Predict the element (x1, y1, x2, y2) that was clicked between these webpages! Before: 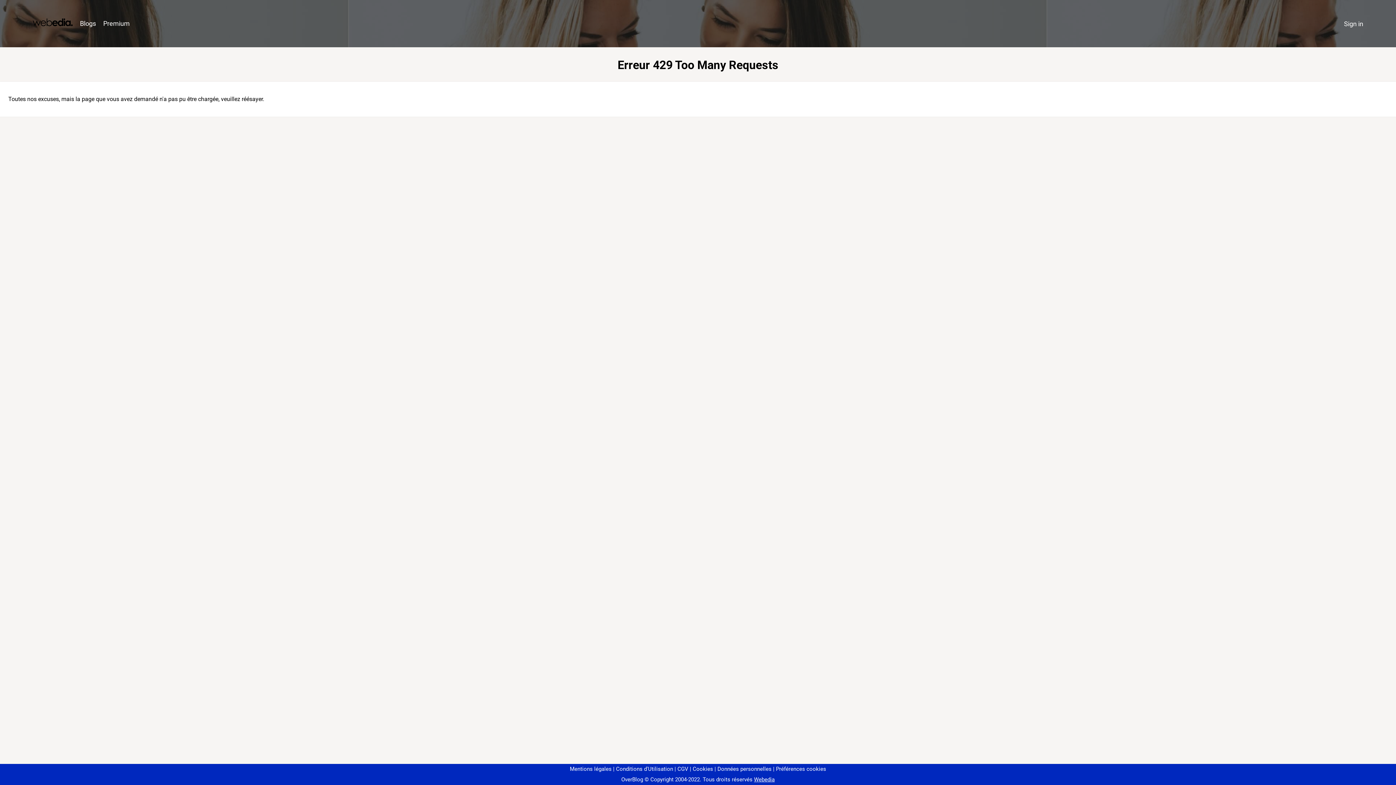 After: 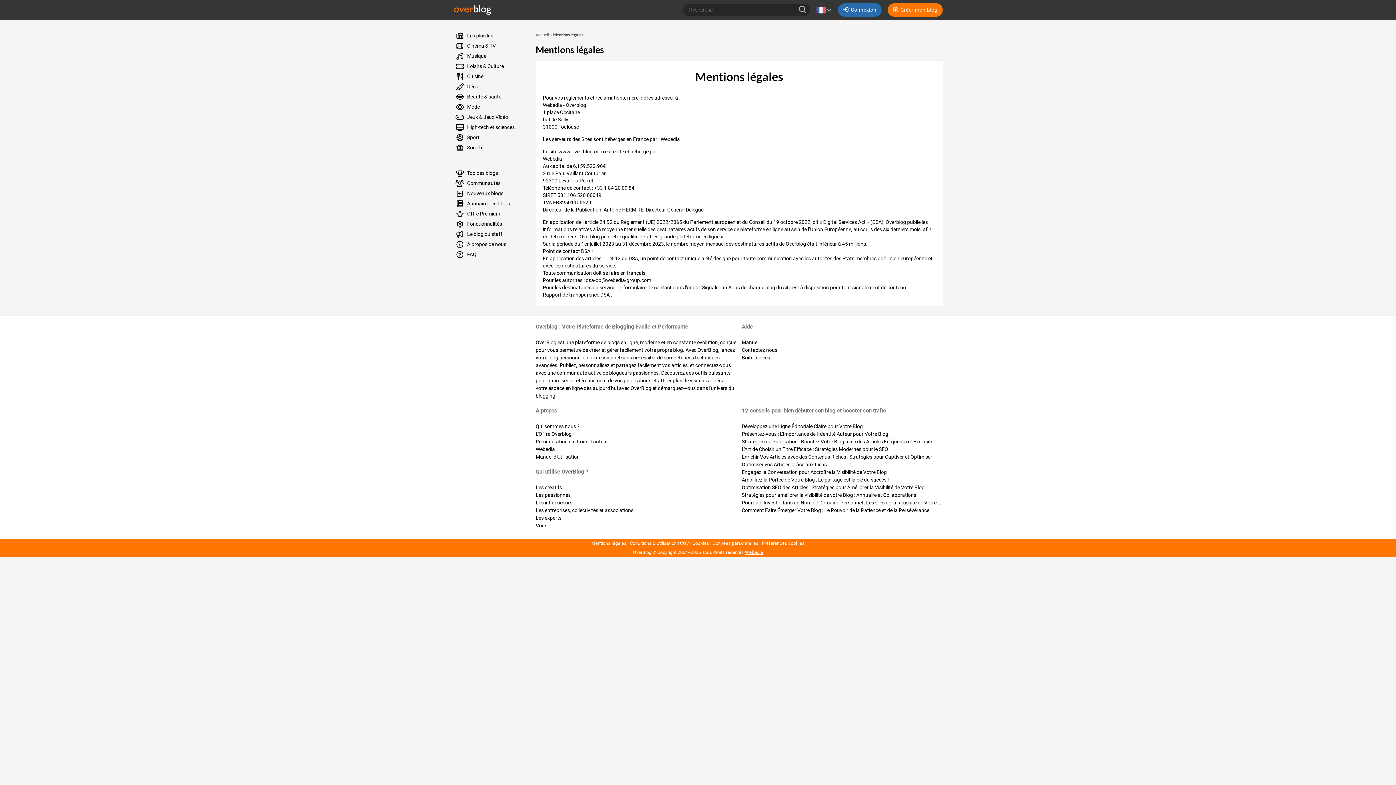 Action: label: Mentions légales bbox: (570, 766, 611, 772)